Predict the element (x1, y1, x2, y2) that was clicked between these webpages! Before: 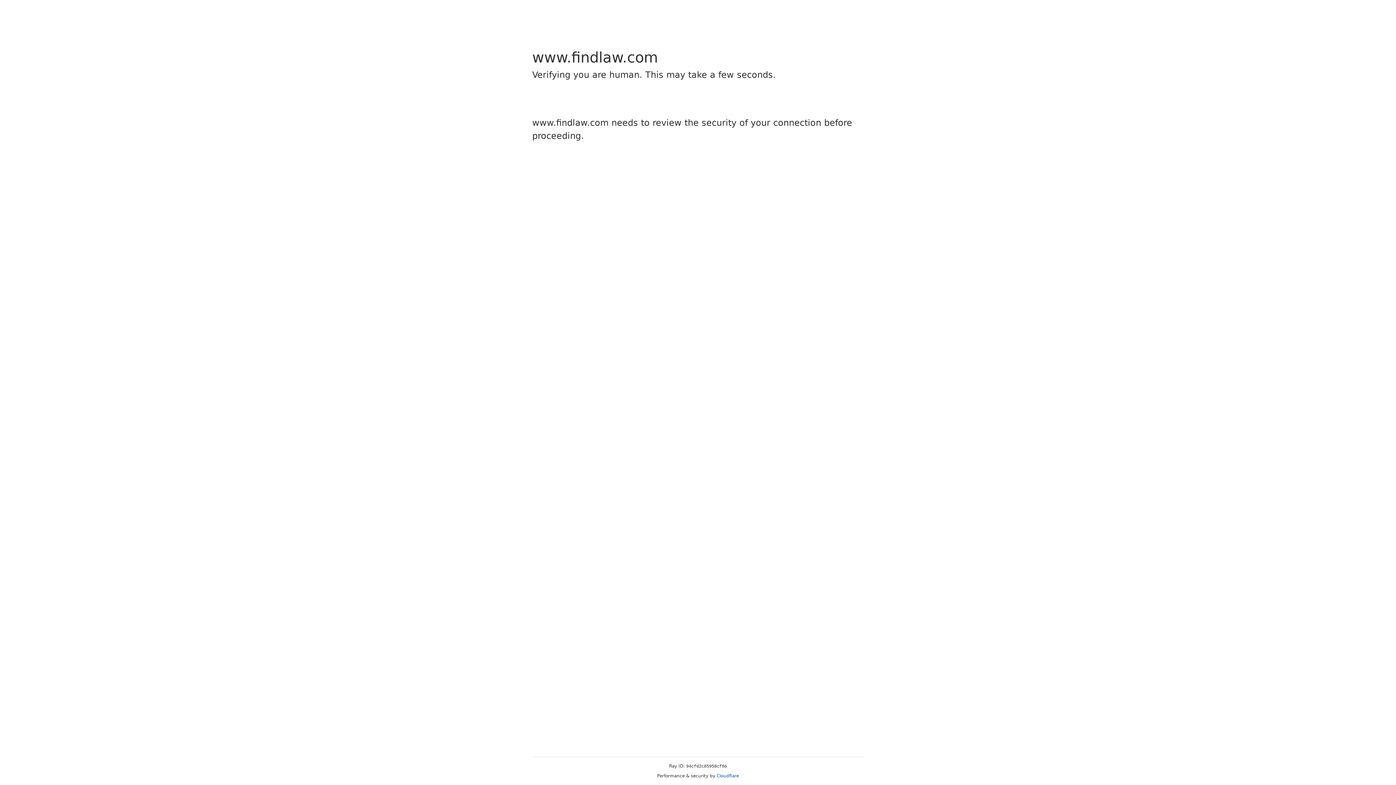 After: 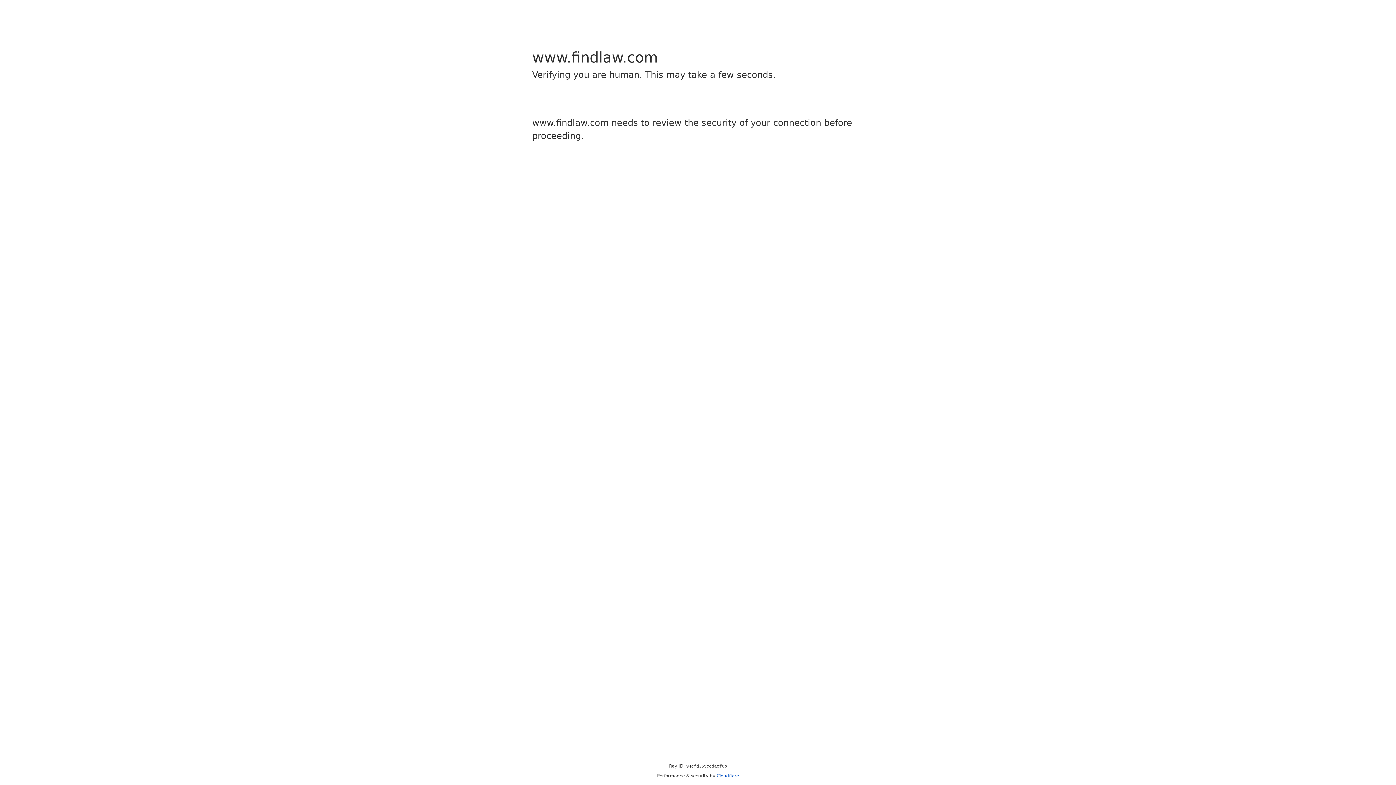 Action: bbox: (716, 773, 739, 778) label: Cloudflare